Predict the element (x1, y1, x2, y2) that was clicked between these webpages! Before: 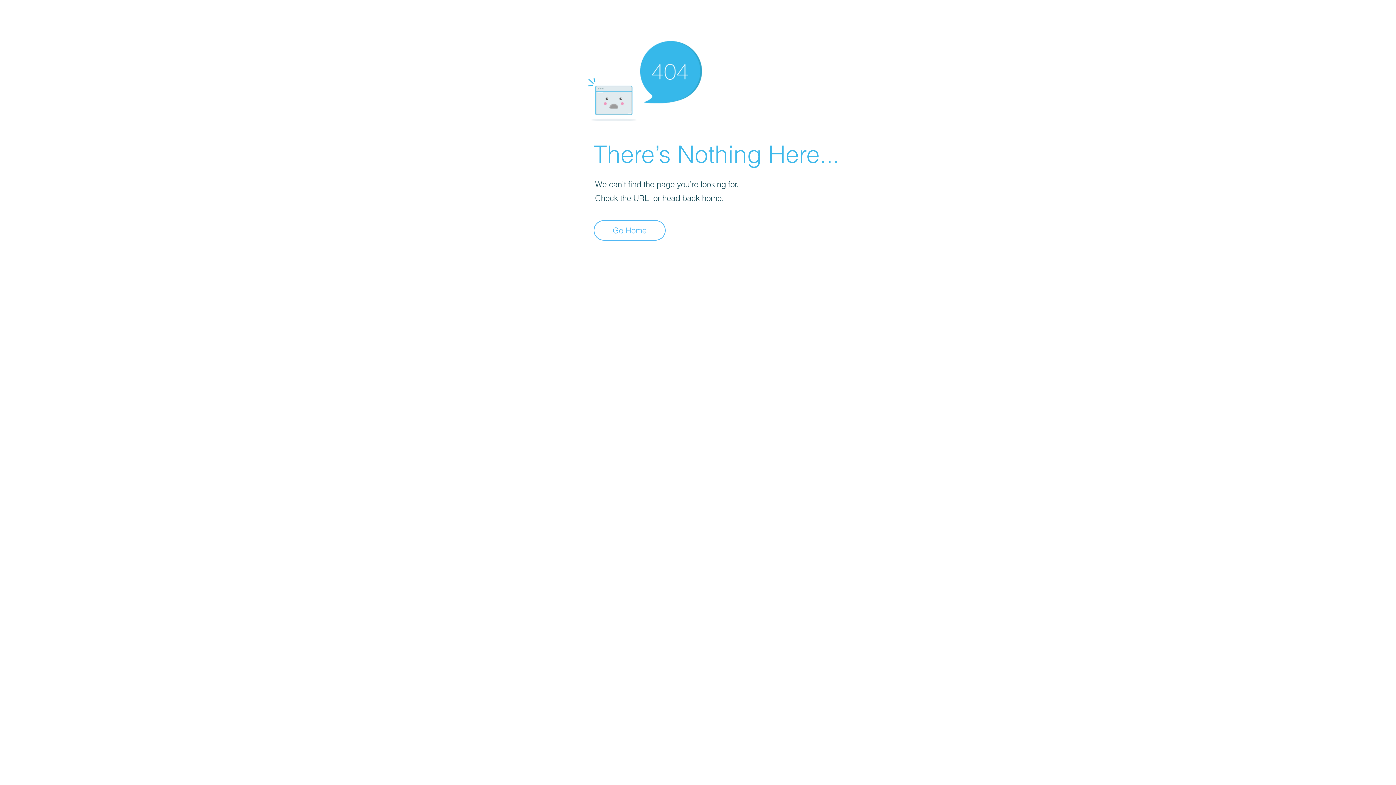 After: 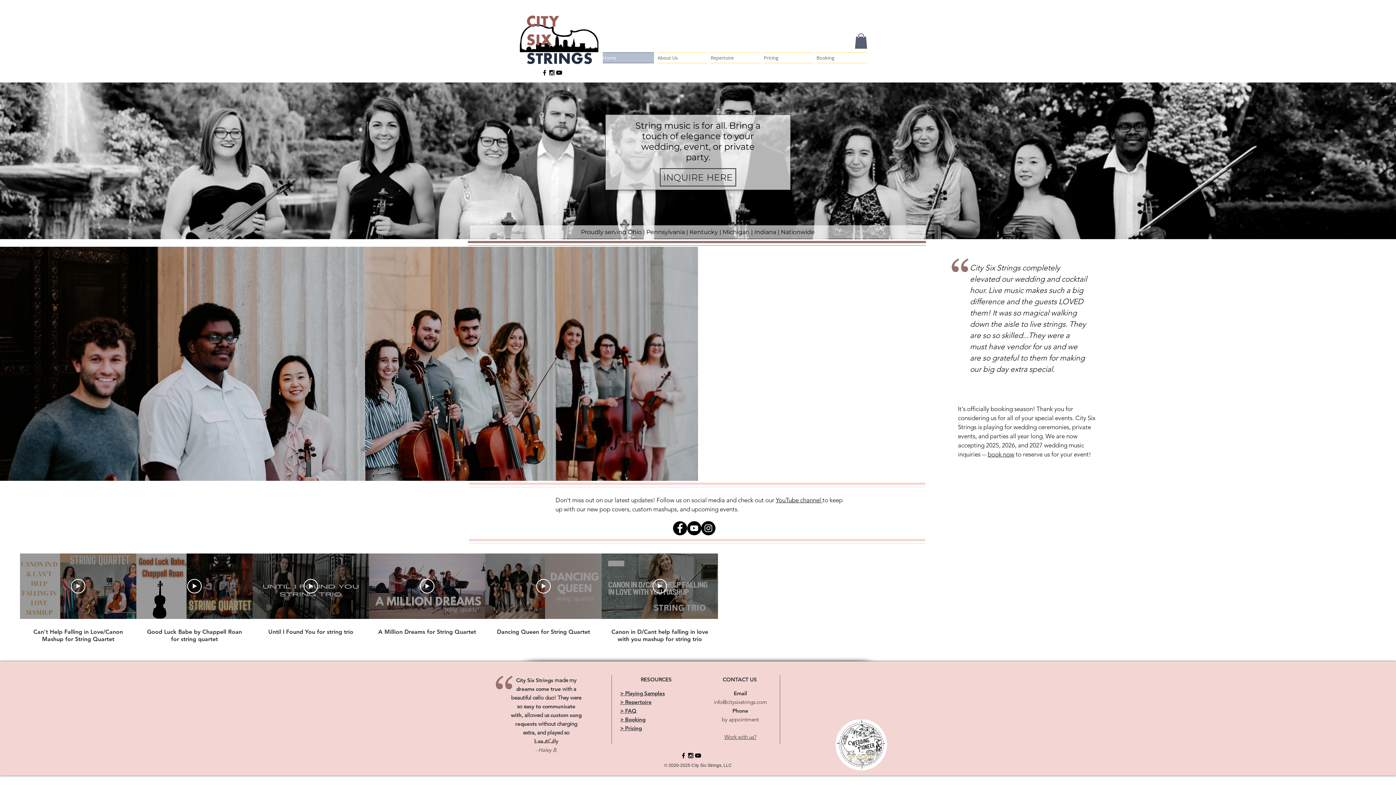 Action: bbox: (593, 220, 665, 240) label: Go Home